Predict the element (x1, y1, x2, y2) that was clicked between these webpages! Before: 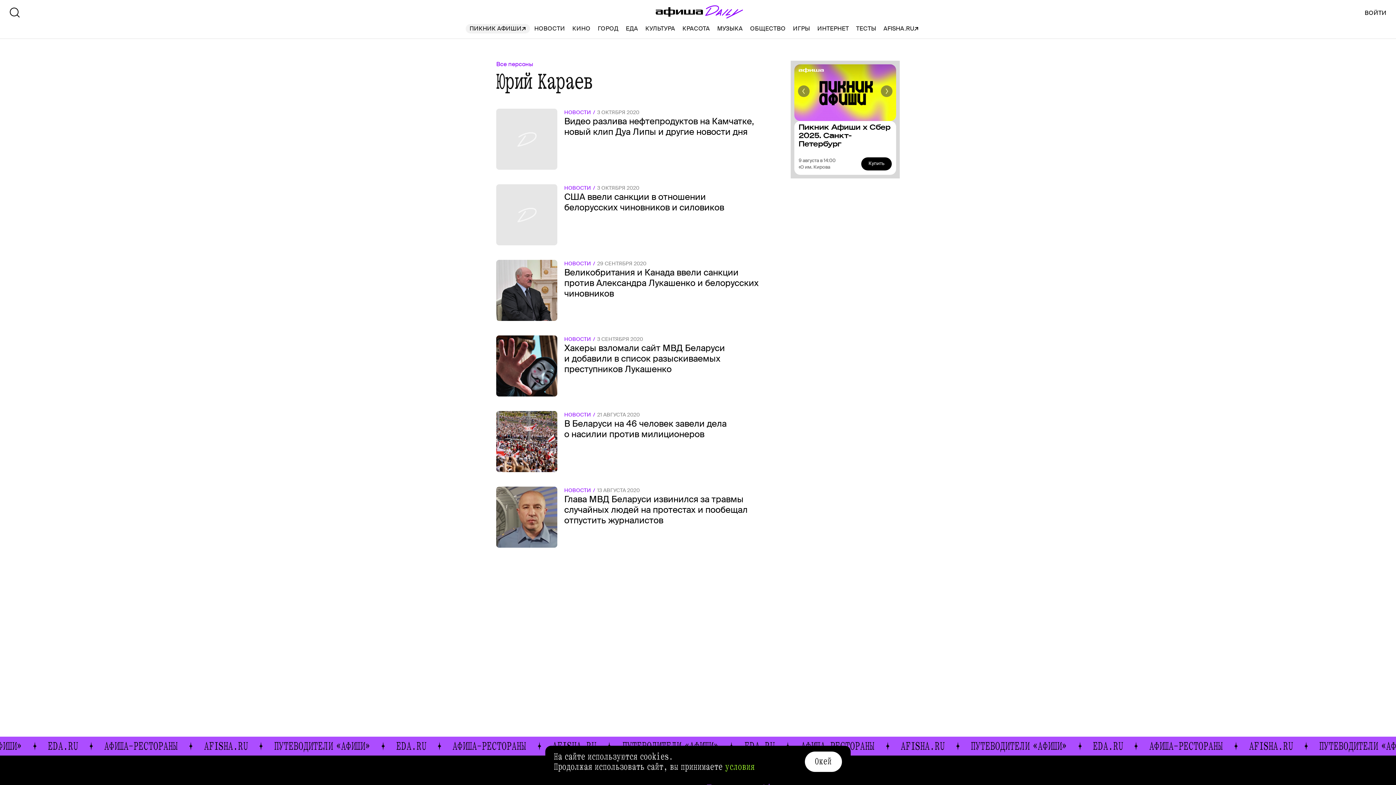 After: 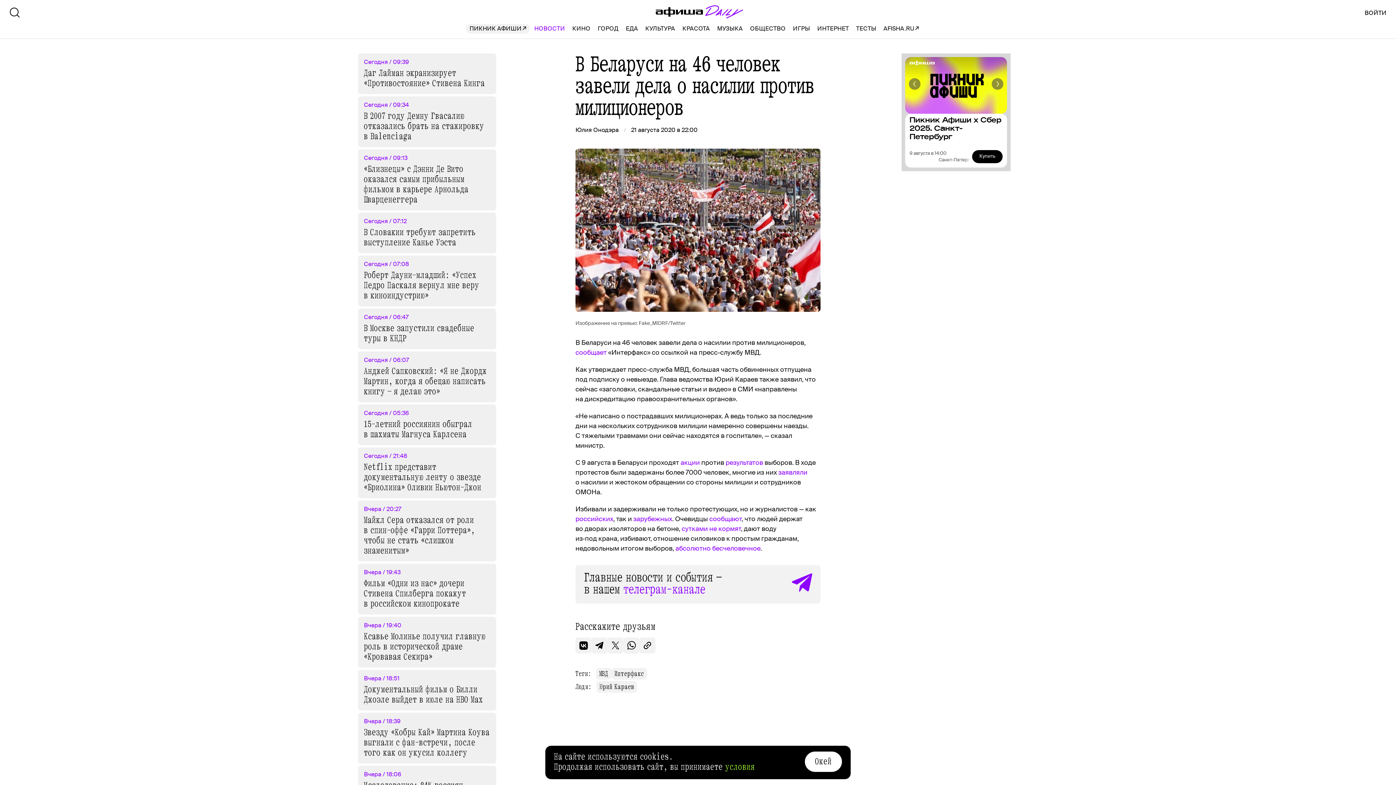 Action: label: НОВОСТИ21 АВГУСТА 2020
В Беларуси на 46 человек завели дела о насилии против милиционеров bbox: (496, 411, 761, 472)